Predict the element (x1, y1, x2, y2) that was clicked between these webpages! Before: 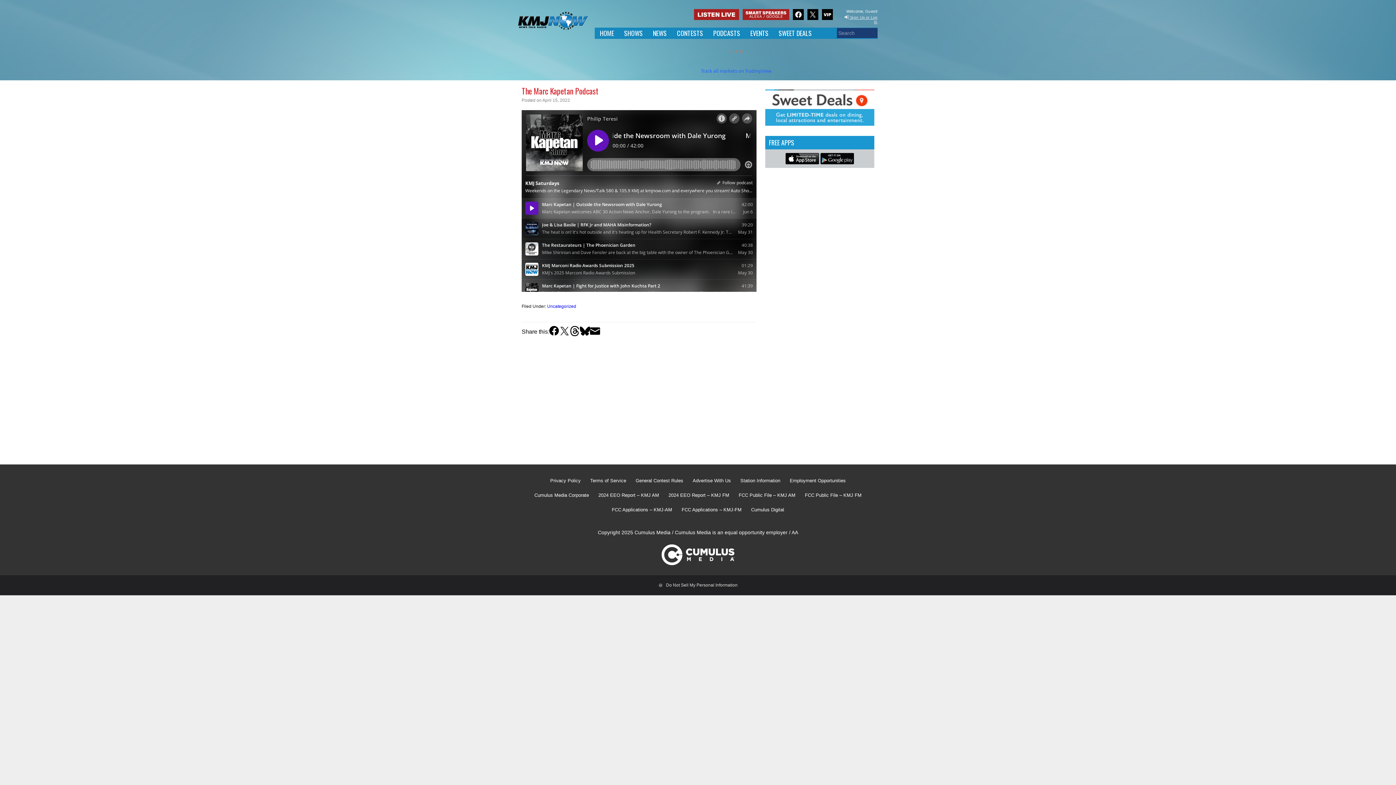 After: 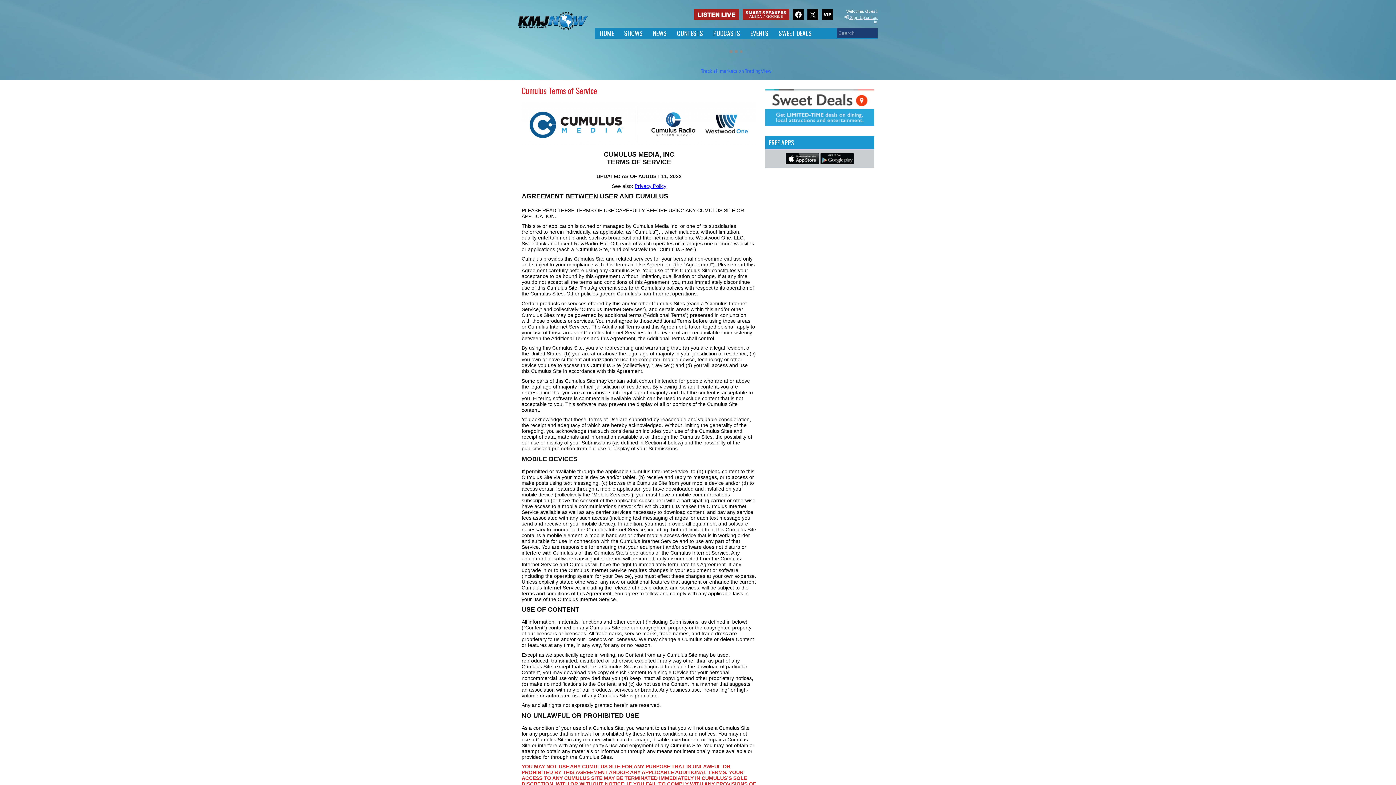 Action: bbox: (590, 473, 626, 488) label: Terms of Service